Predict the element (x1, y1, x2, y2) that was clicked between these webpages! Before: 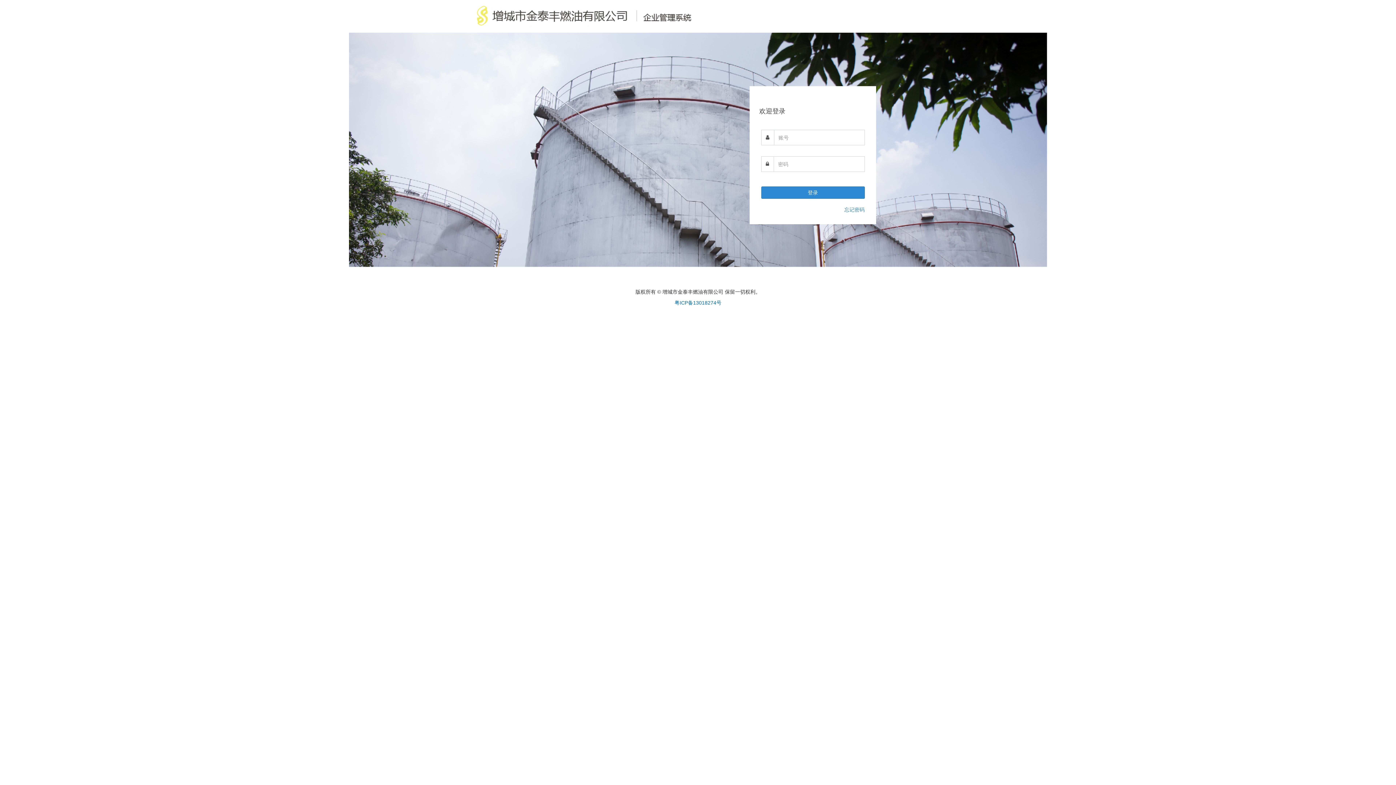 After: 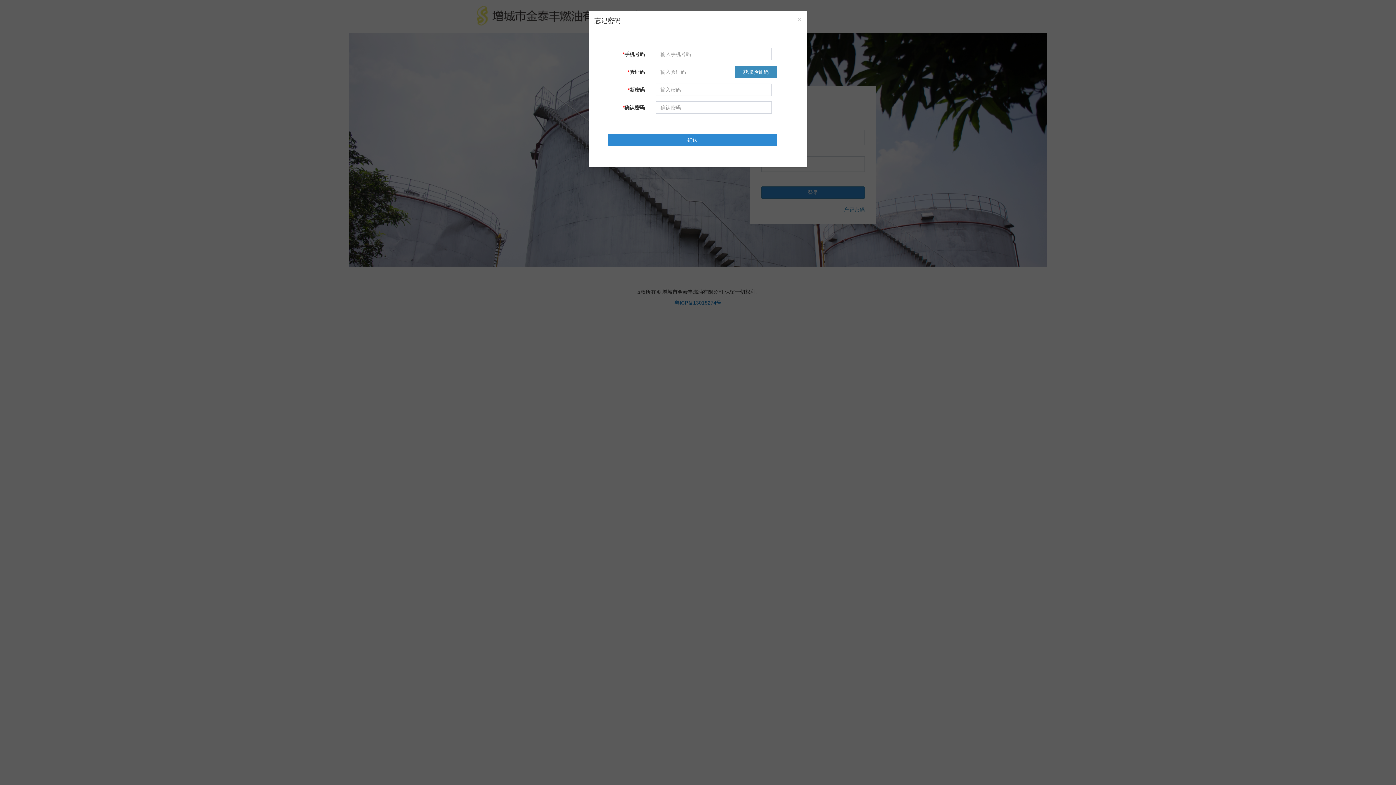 Action: bbox: (844, 206, 864, 212) label: 忘记密码